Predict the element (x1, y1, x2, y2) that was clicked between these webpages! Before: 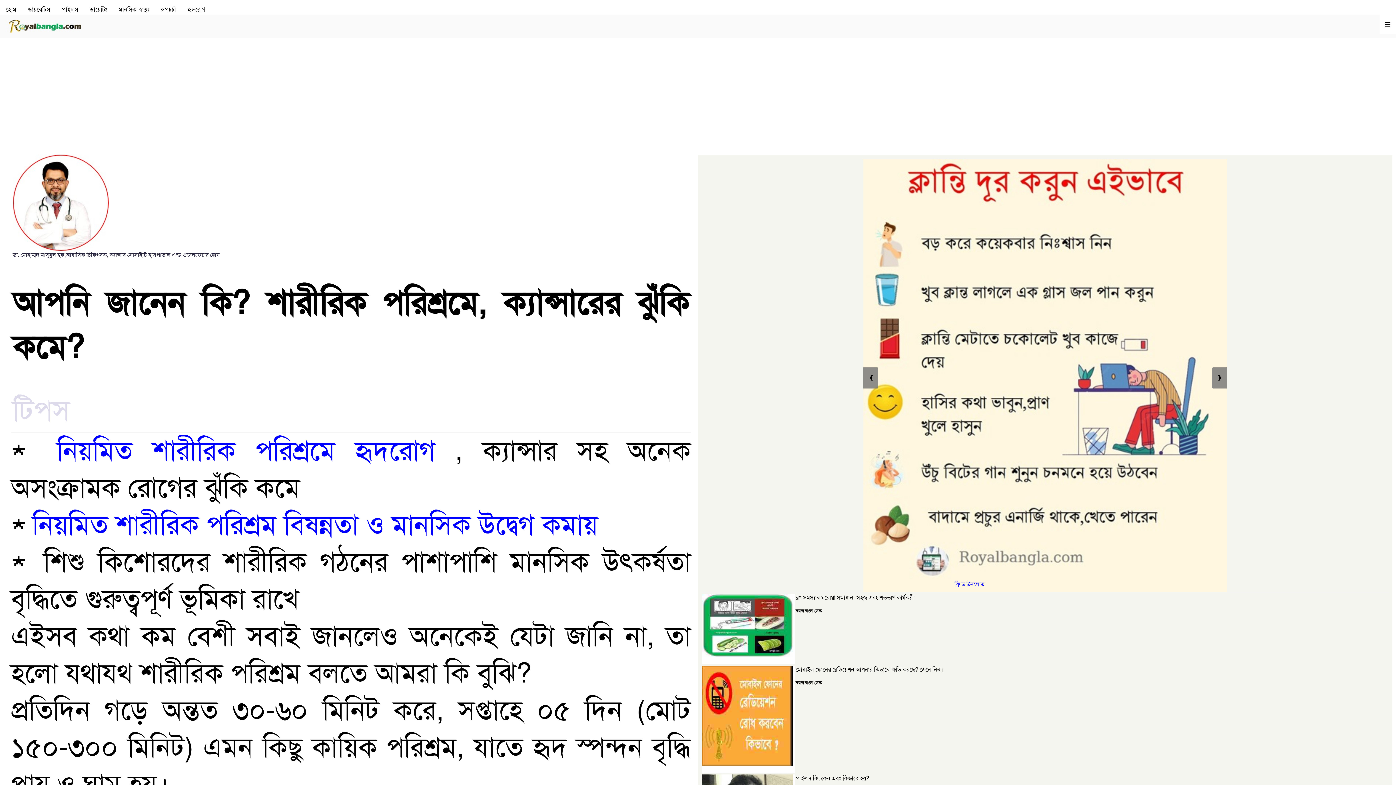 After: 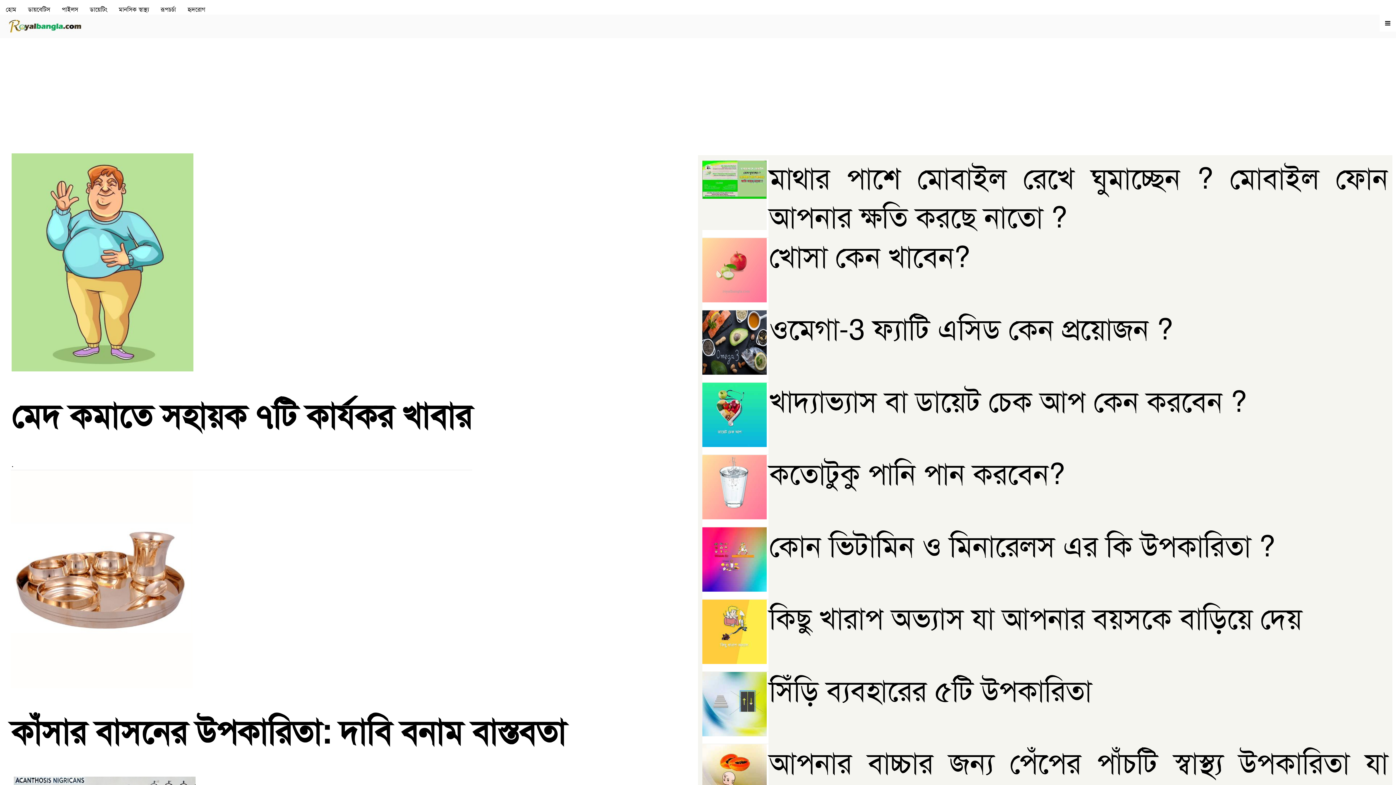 Action: label: ডা. মোহাম্মদ মাসুমুল হক,আবাসিক চিকিৎসক, ক্যান্সার সোসাইটি হাসপাতাল এন্ড ওয়েলফেয়ার হোম bbox: (12, 251, 689, 259)